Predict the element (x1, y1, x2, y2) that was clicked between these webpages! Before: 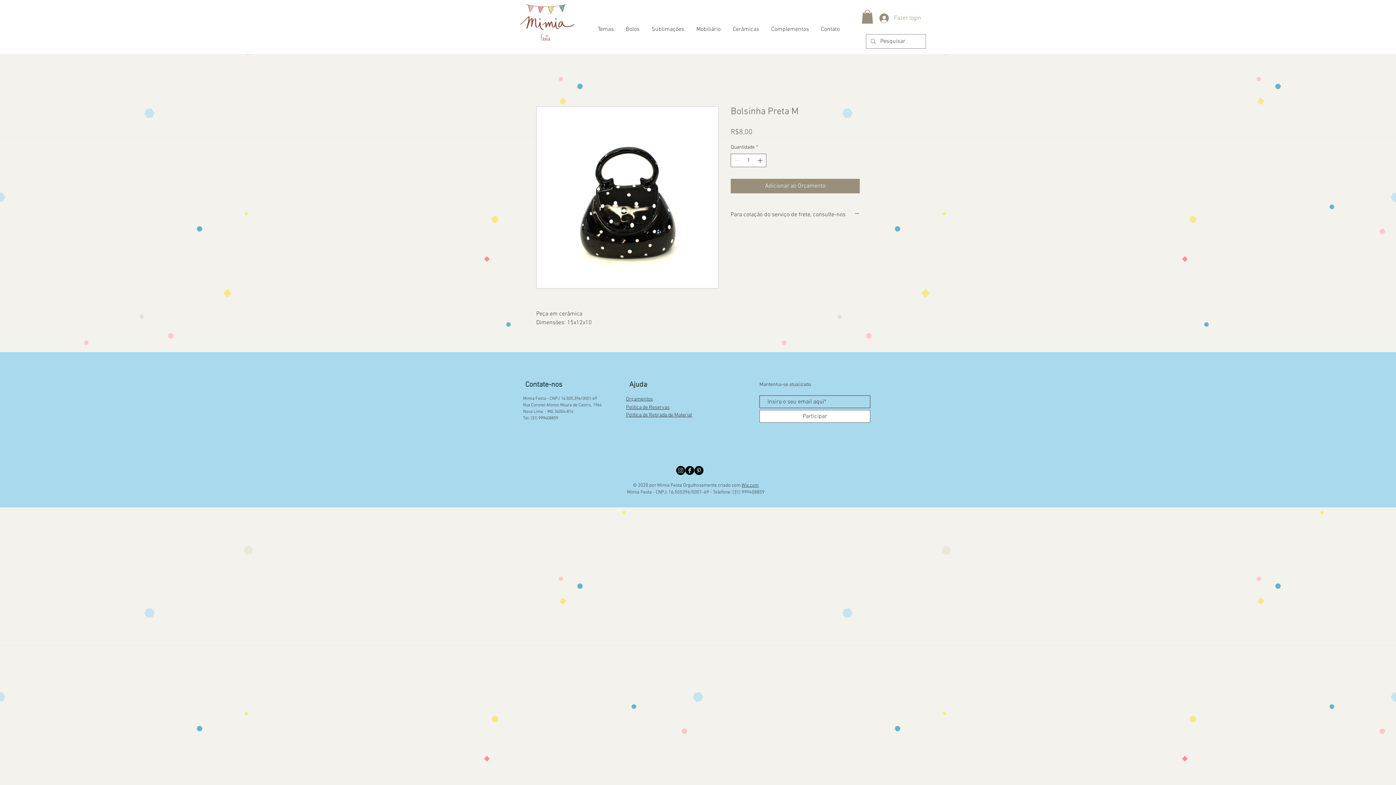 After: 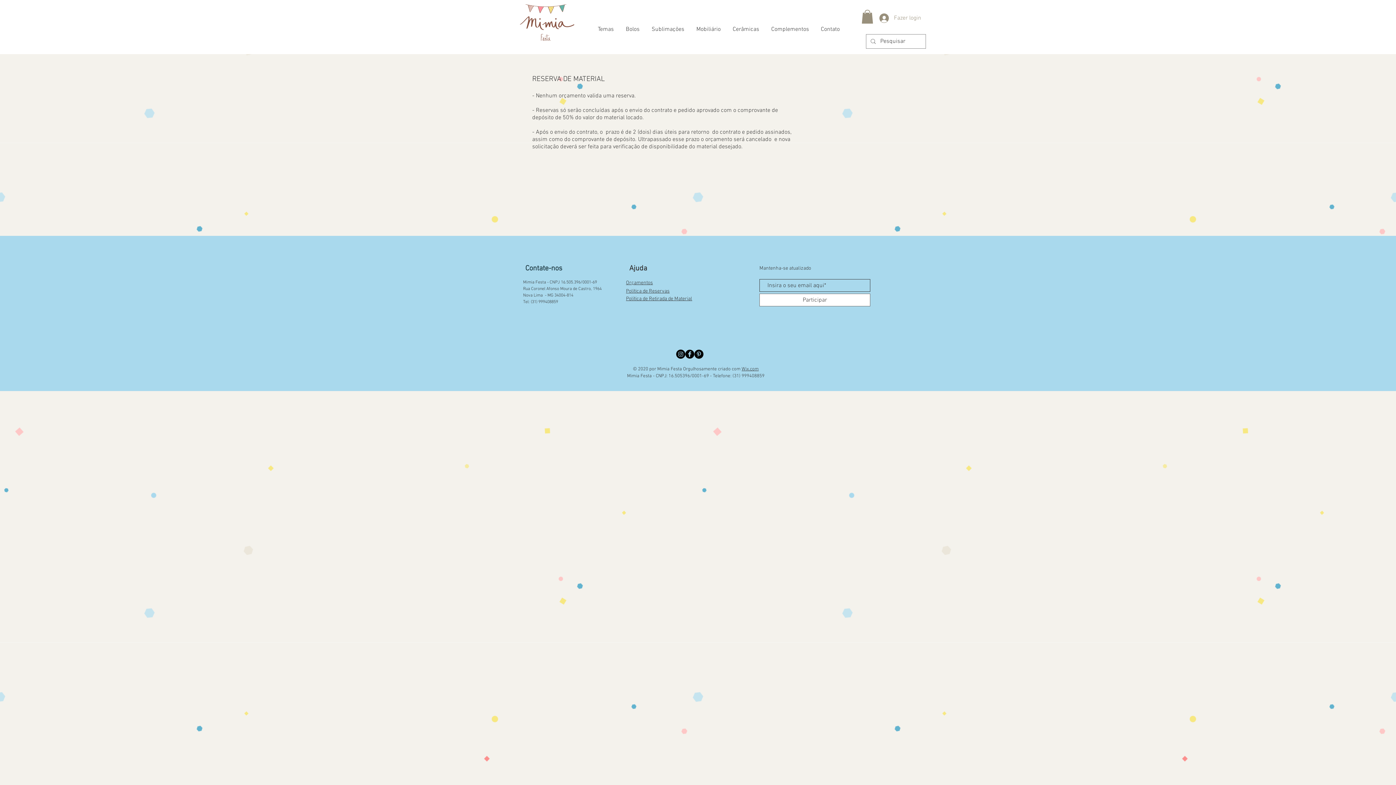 Action: bbox: (626, 404, 669, 410) label: Política de Reservas